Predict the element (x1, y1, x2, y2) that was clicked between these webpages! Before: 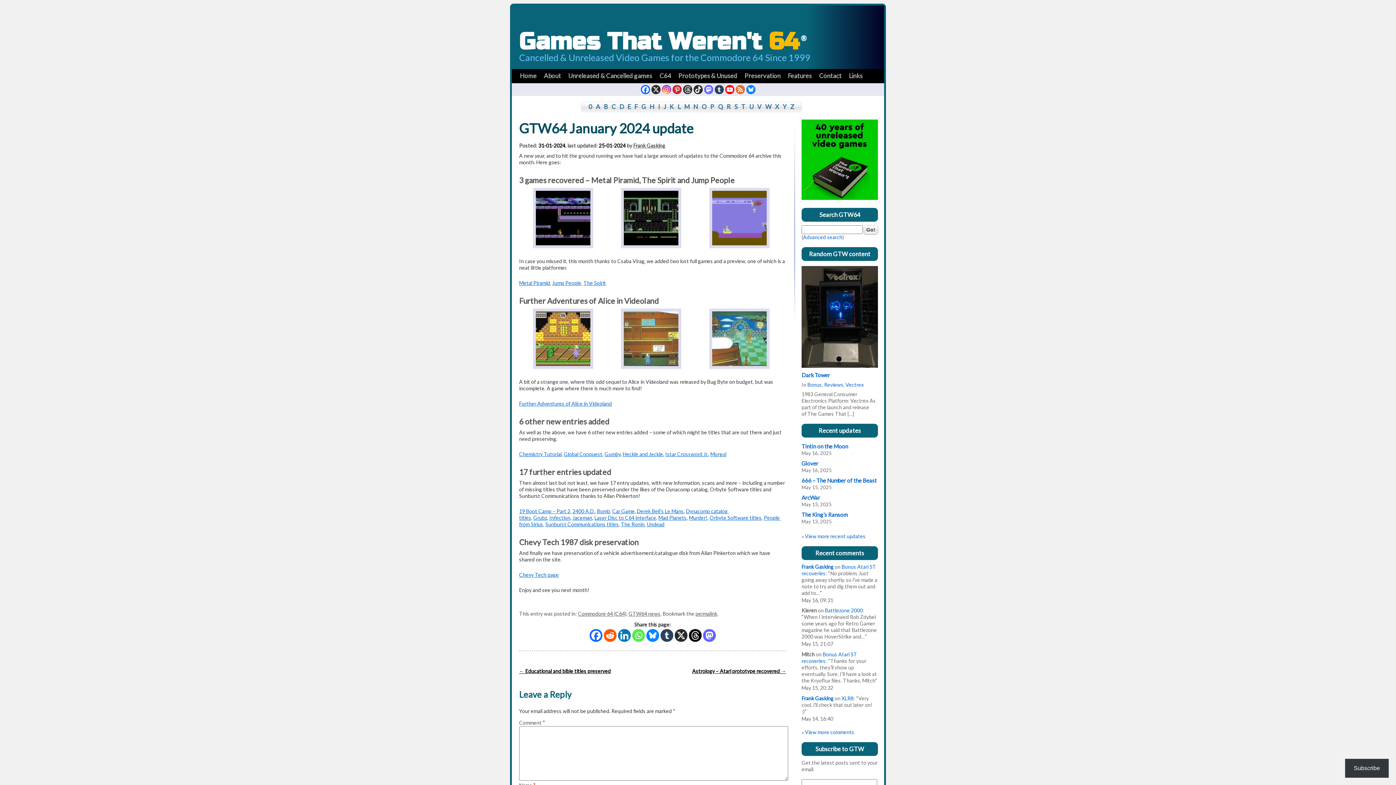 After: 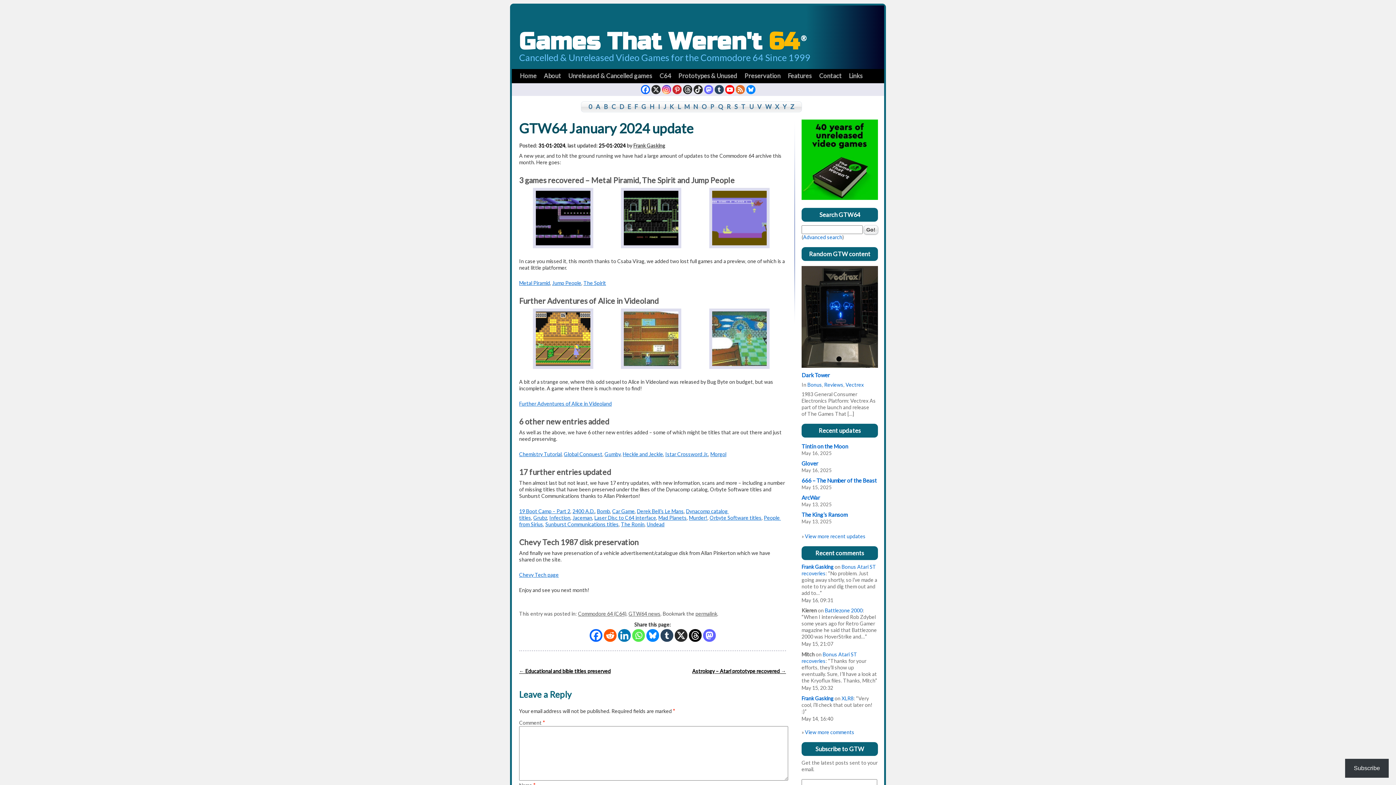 Action: label: Mastodon bbox: (703, 629, 715, 642)